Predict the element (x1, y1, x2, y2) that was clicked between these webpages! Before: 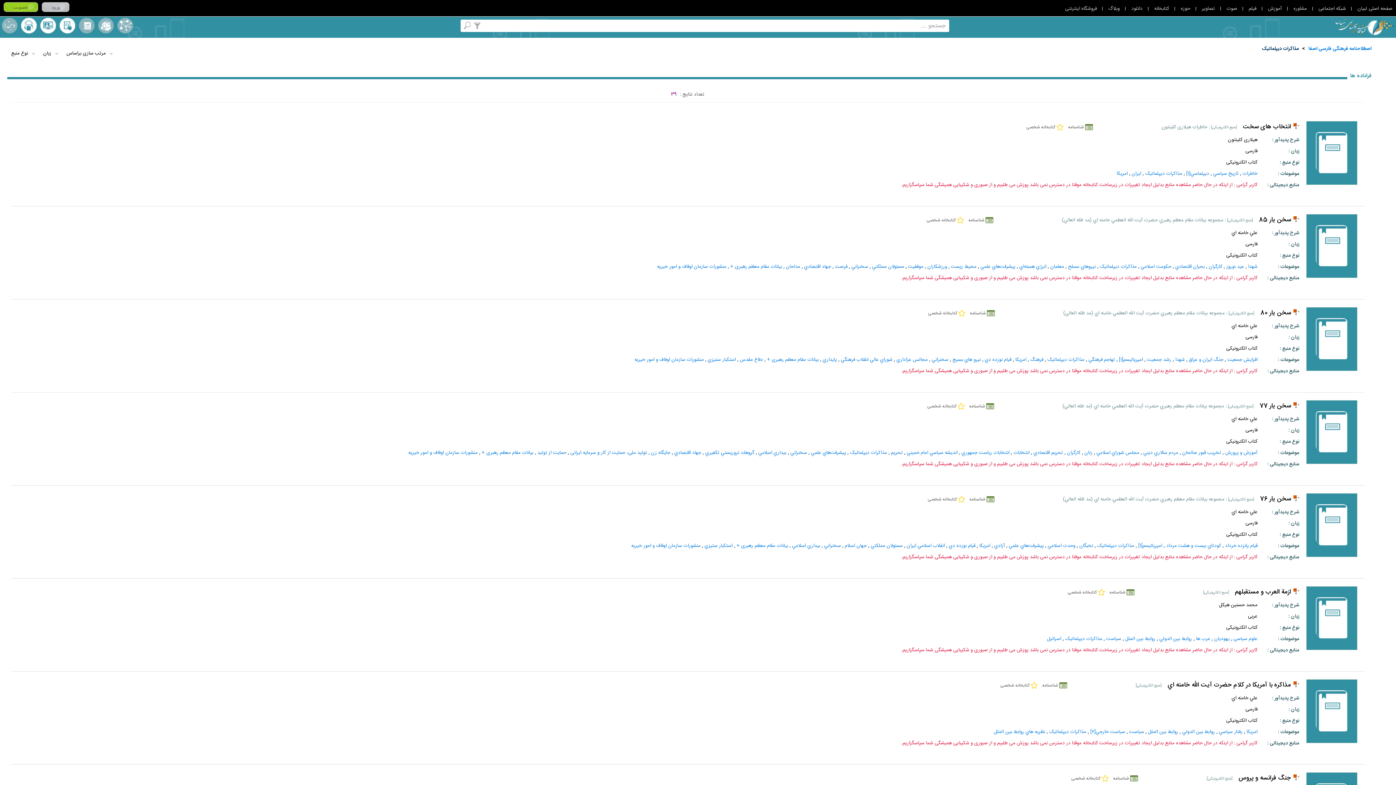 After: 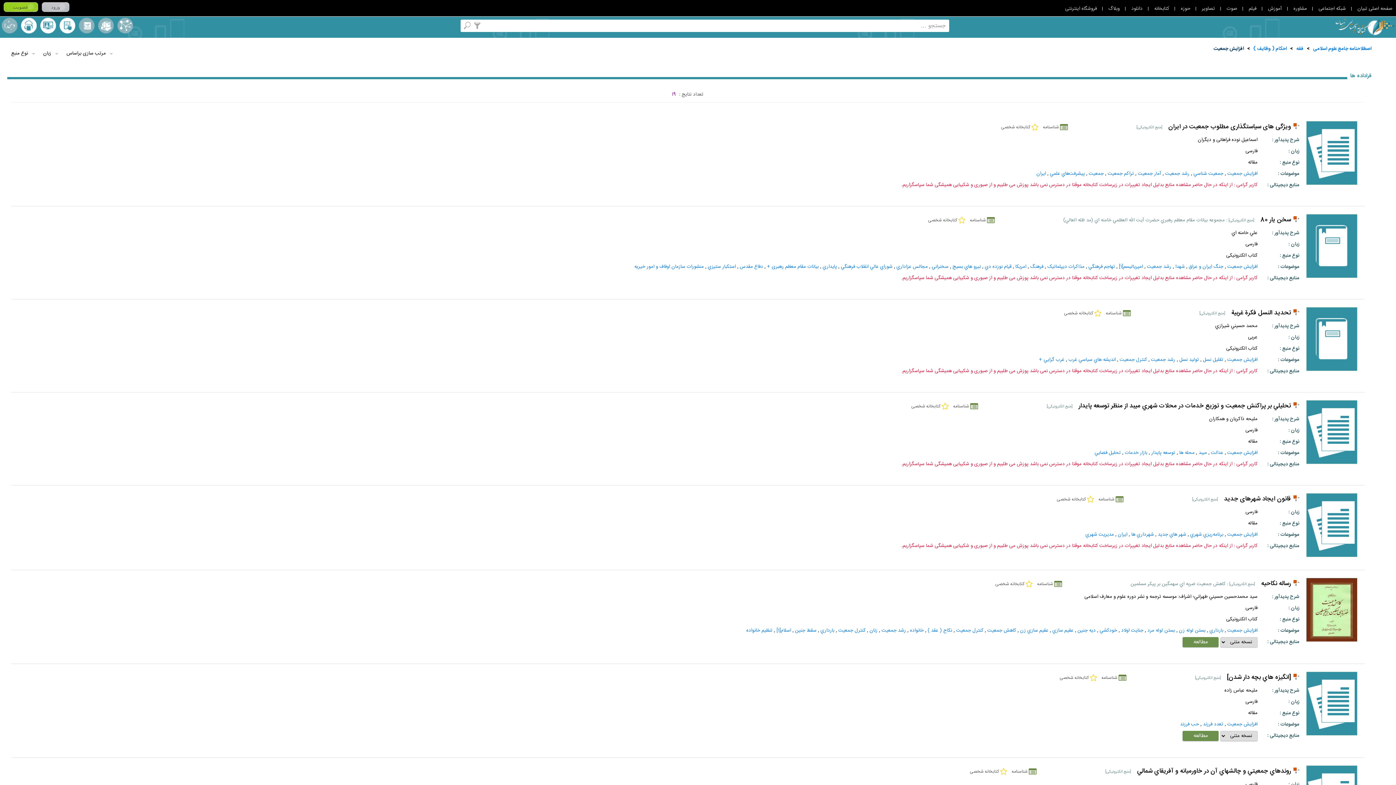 Action: label: افزايش جمعيت bbox: (1227, 355, 1257, 364)